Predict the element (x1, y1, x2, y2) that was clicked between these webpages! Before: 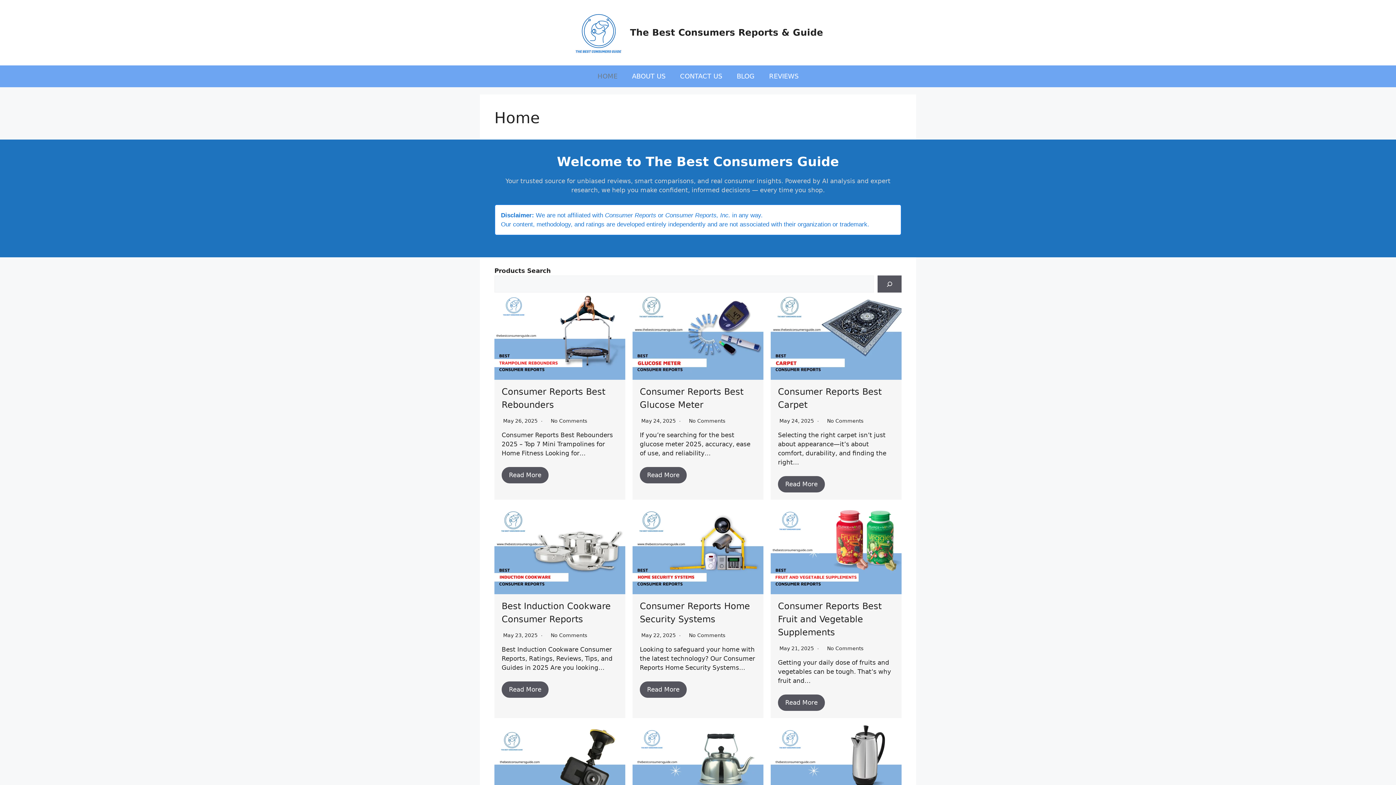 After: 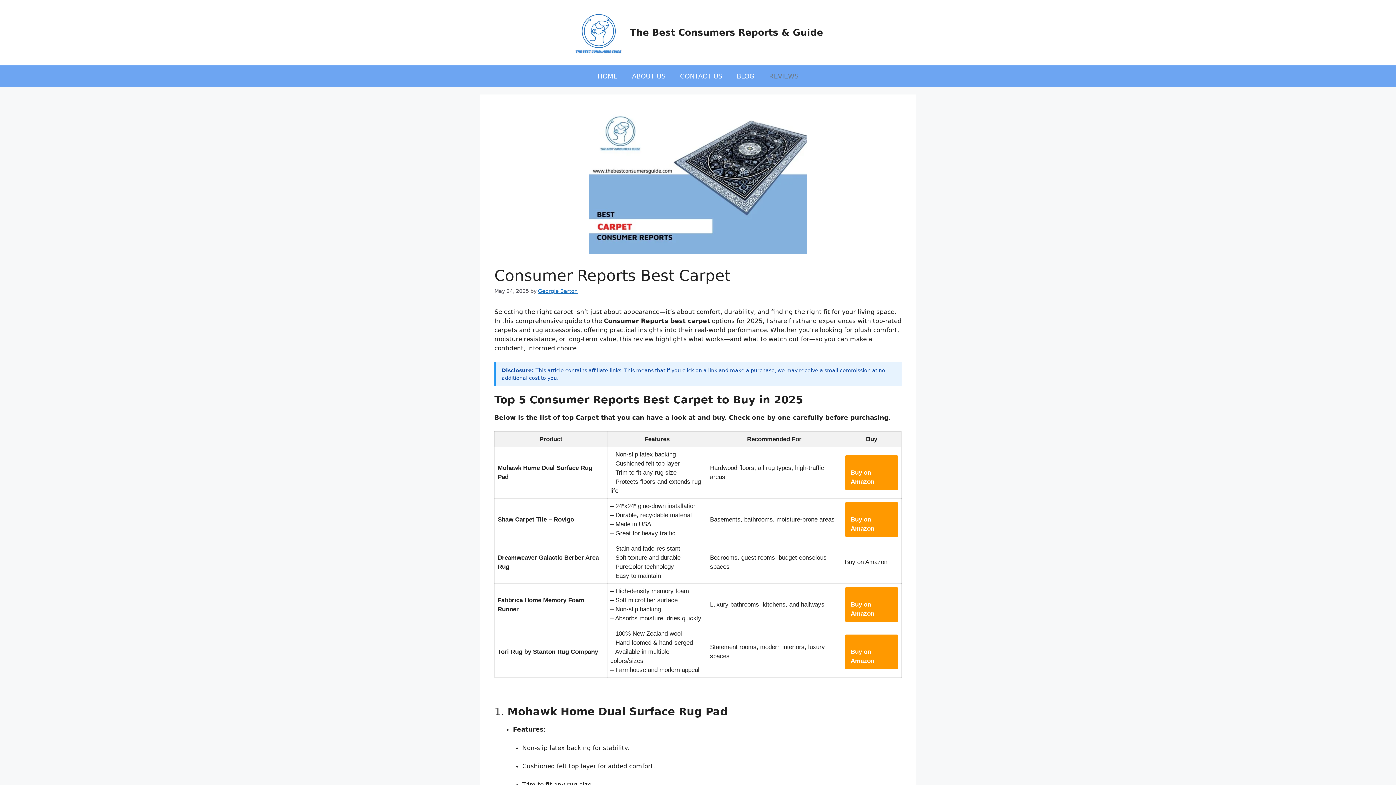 Action: label: Read More bbox: (778, 476, 825, 492)